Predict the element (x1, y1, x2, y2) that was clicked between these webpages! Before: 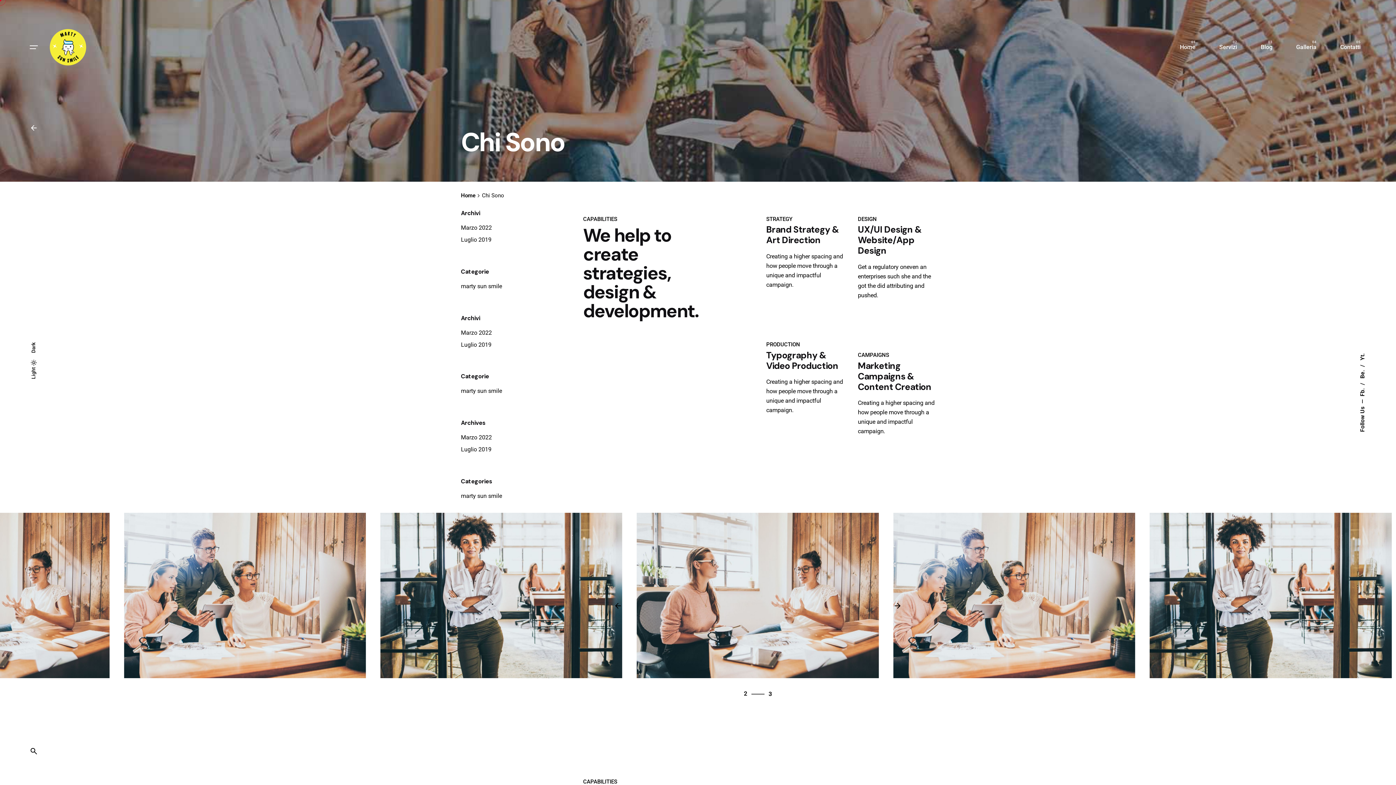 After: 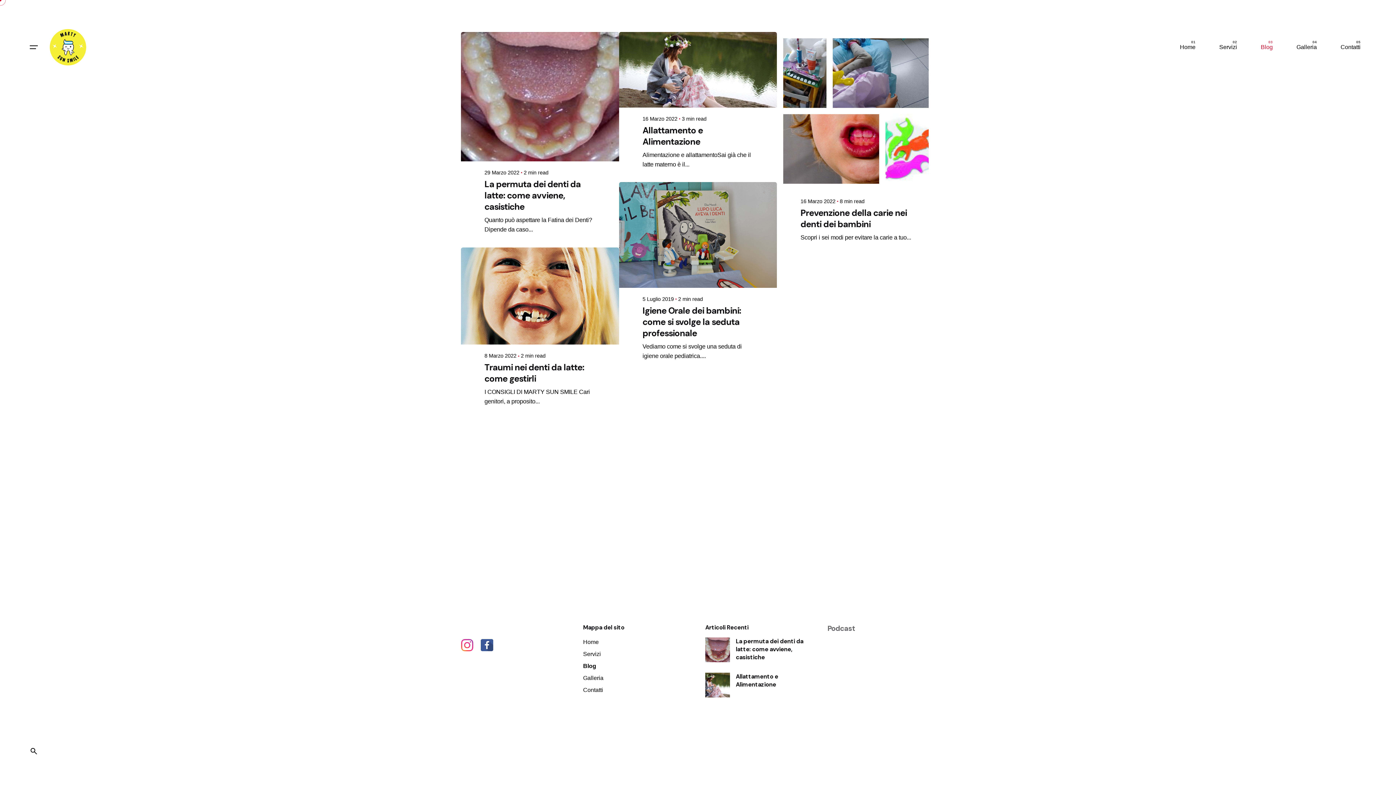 Action: bbox: (1249, 39, 1284, 55) label: Blog